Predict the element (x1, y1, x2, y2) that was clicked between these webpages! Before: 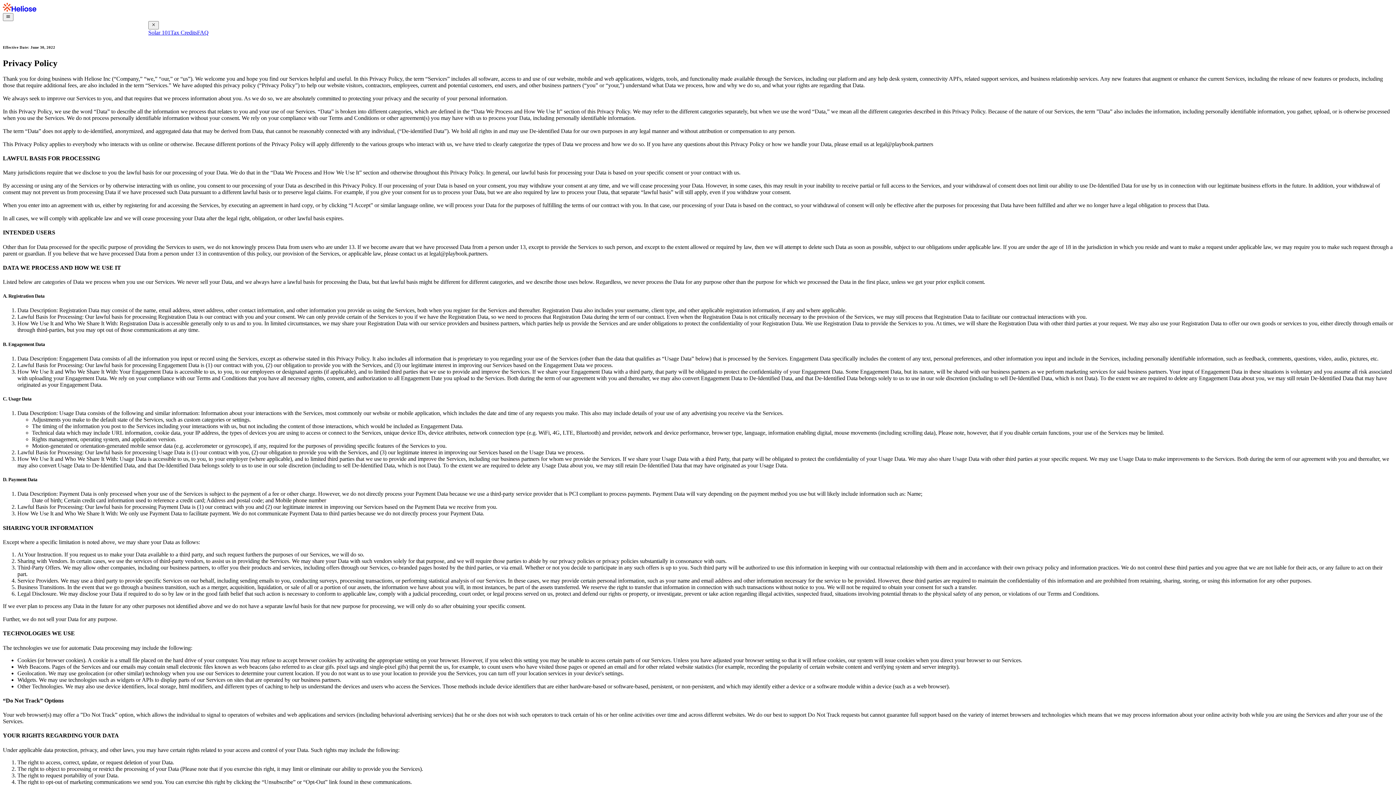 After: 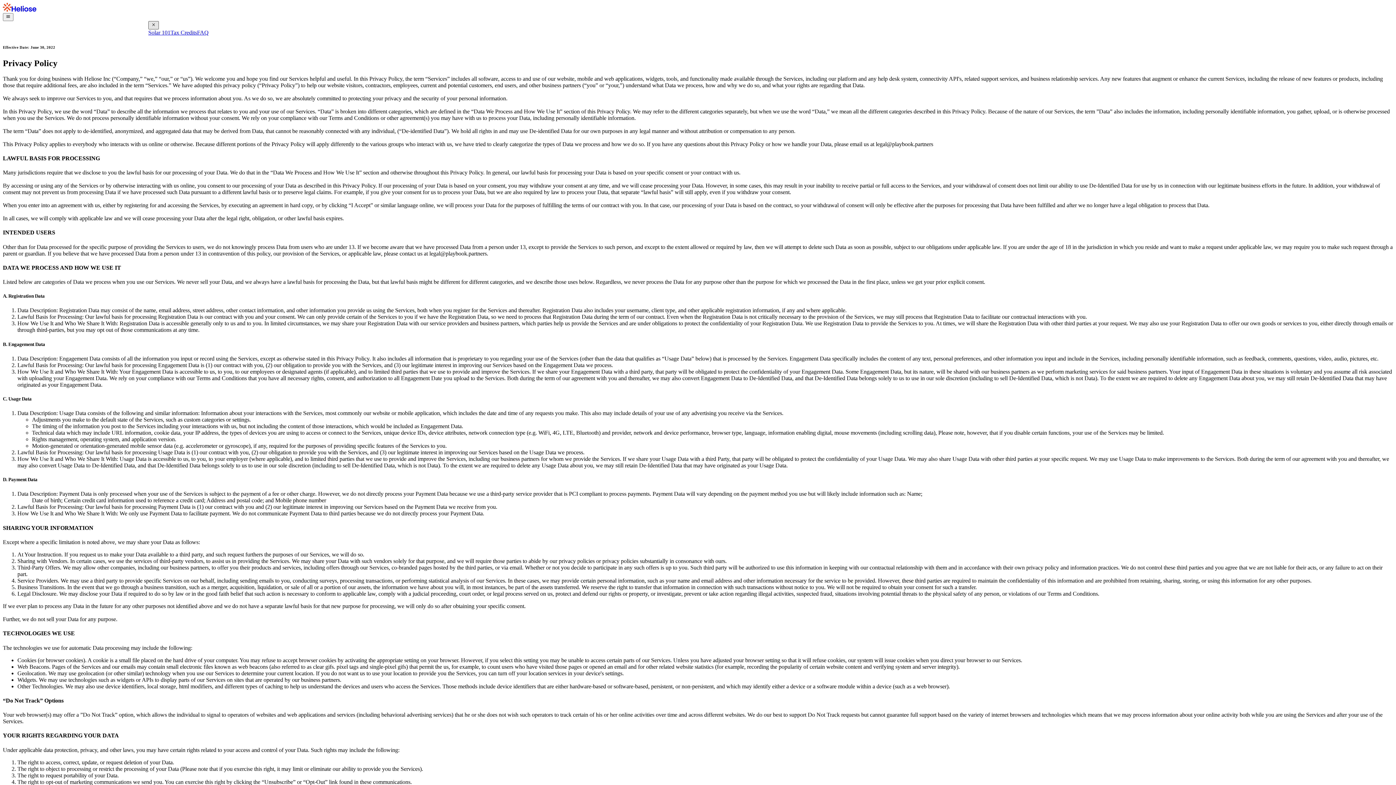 Action: bbox: (148, 21, 159, 29)